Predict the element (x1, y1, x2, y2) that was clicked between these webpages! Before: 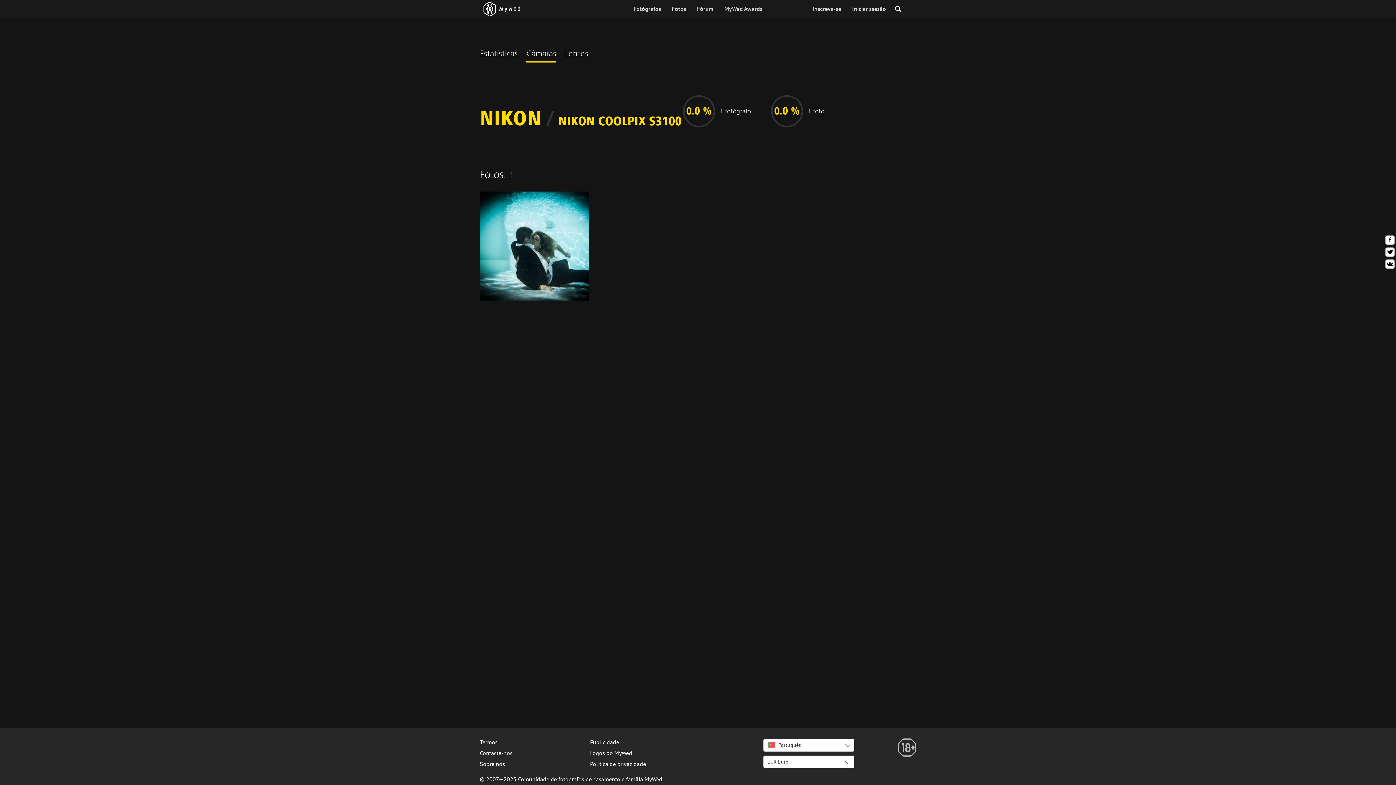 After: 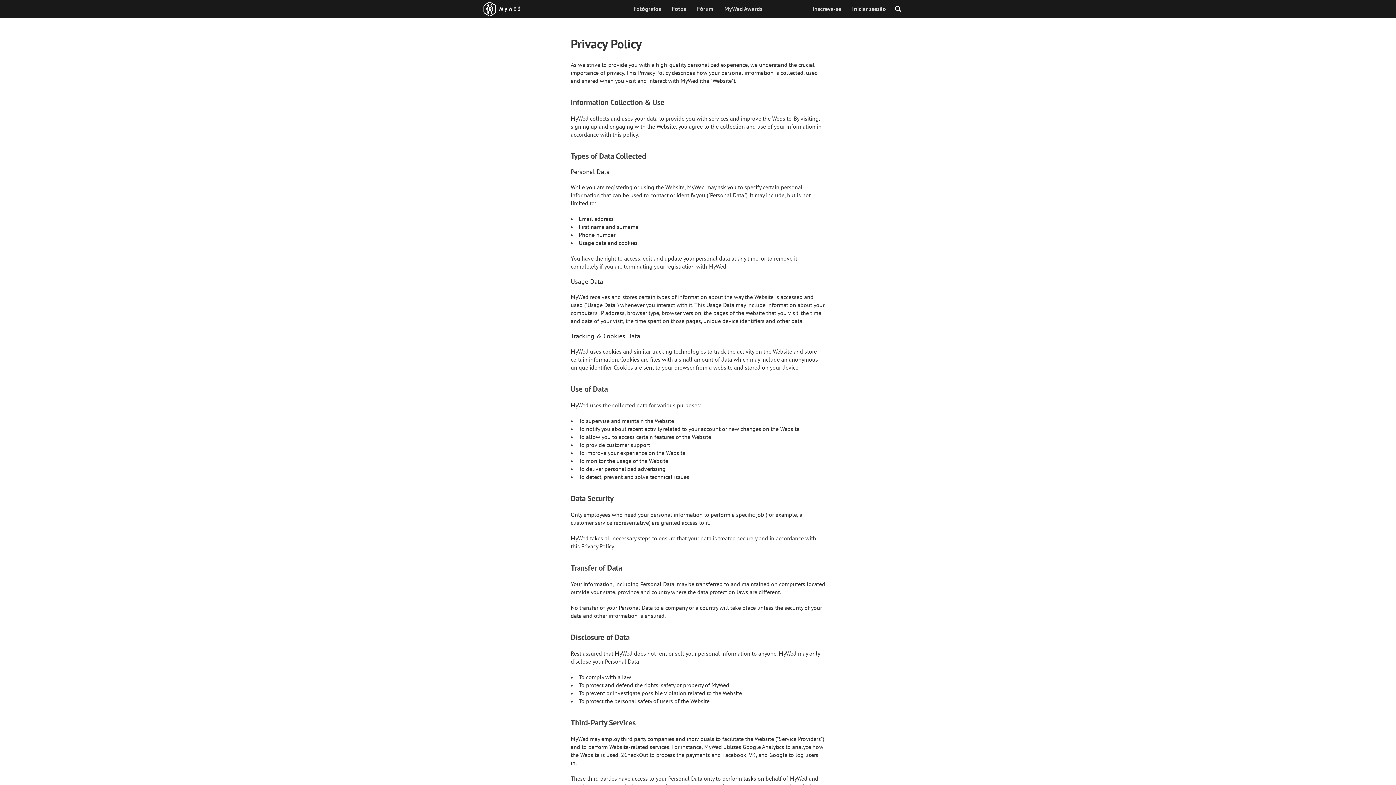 Action: bbox: (590, 760, 646, 767) label: Política de privacidade